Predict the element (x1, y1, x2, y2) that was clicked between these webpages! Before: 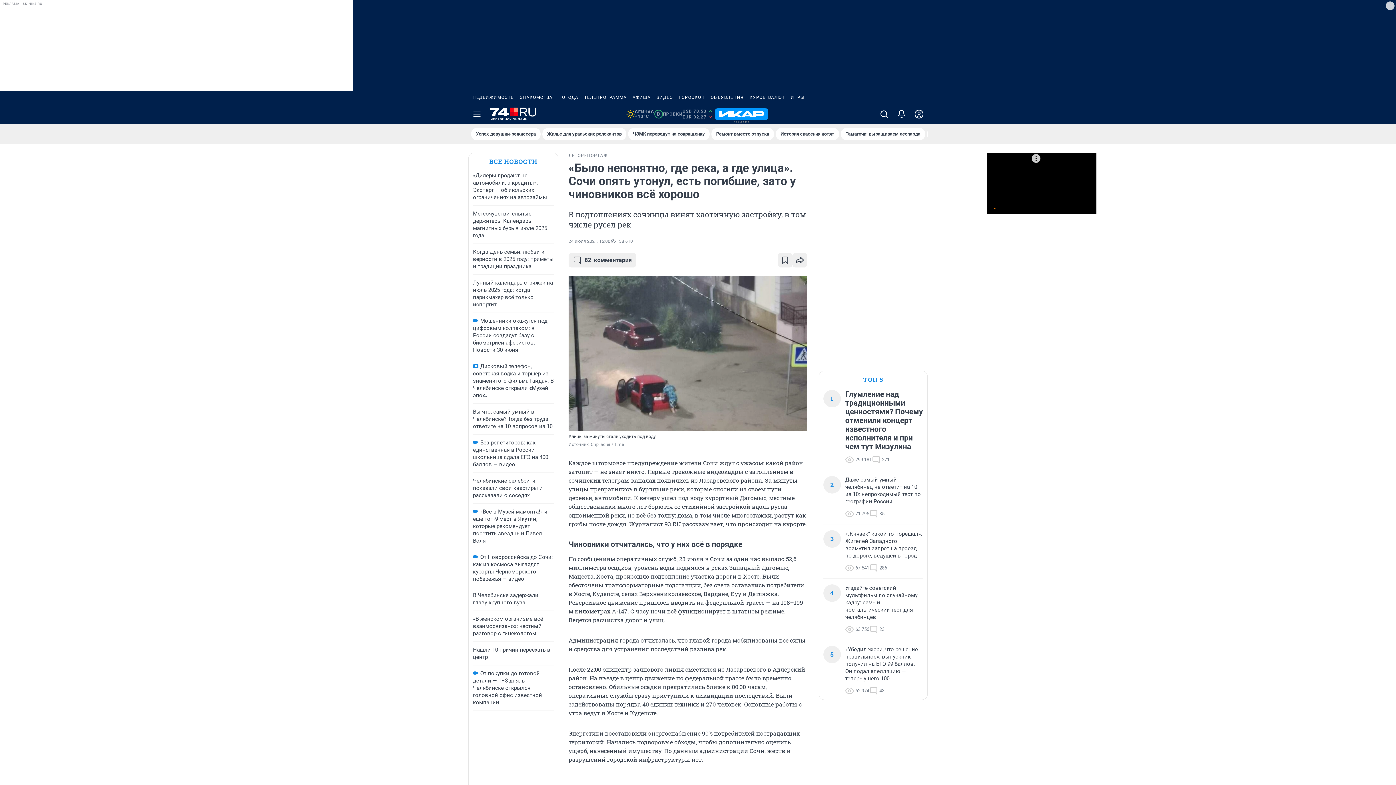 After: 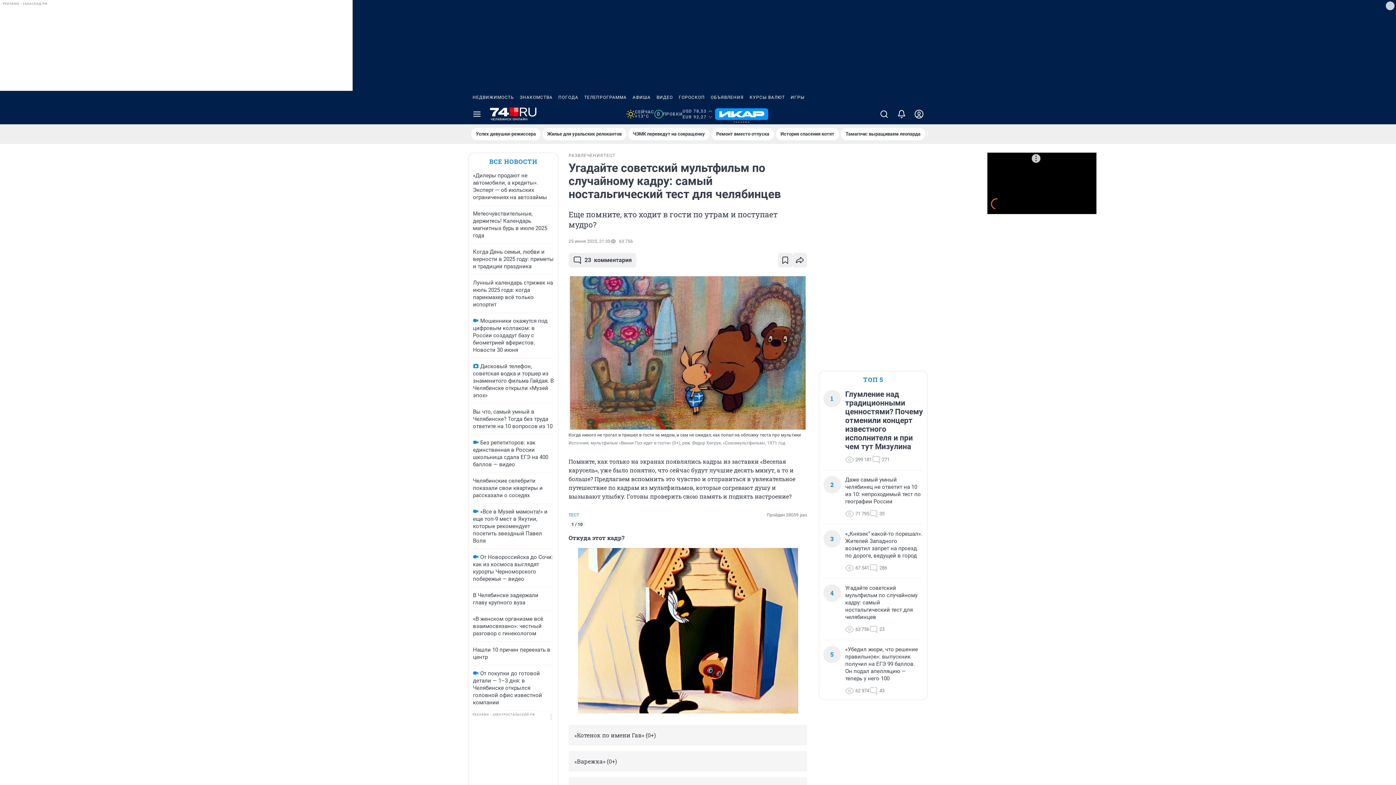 Action: label: Угадайте советский мультфильм по случайному кадру: самый ностальгический тест для челябинцев bbox: (845, 584, 923, 621)